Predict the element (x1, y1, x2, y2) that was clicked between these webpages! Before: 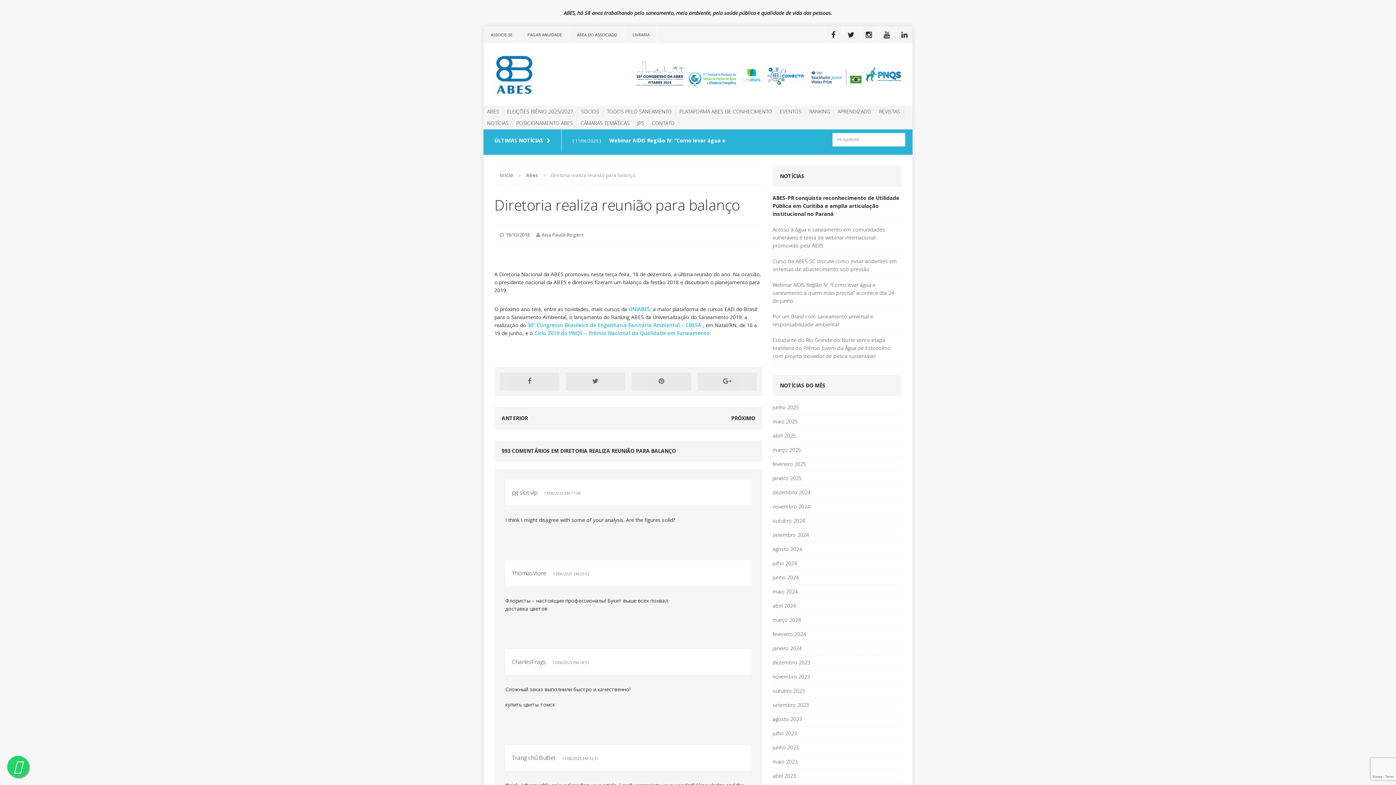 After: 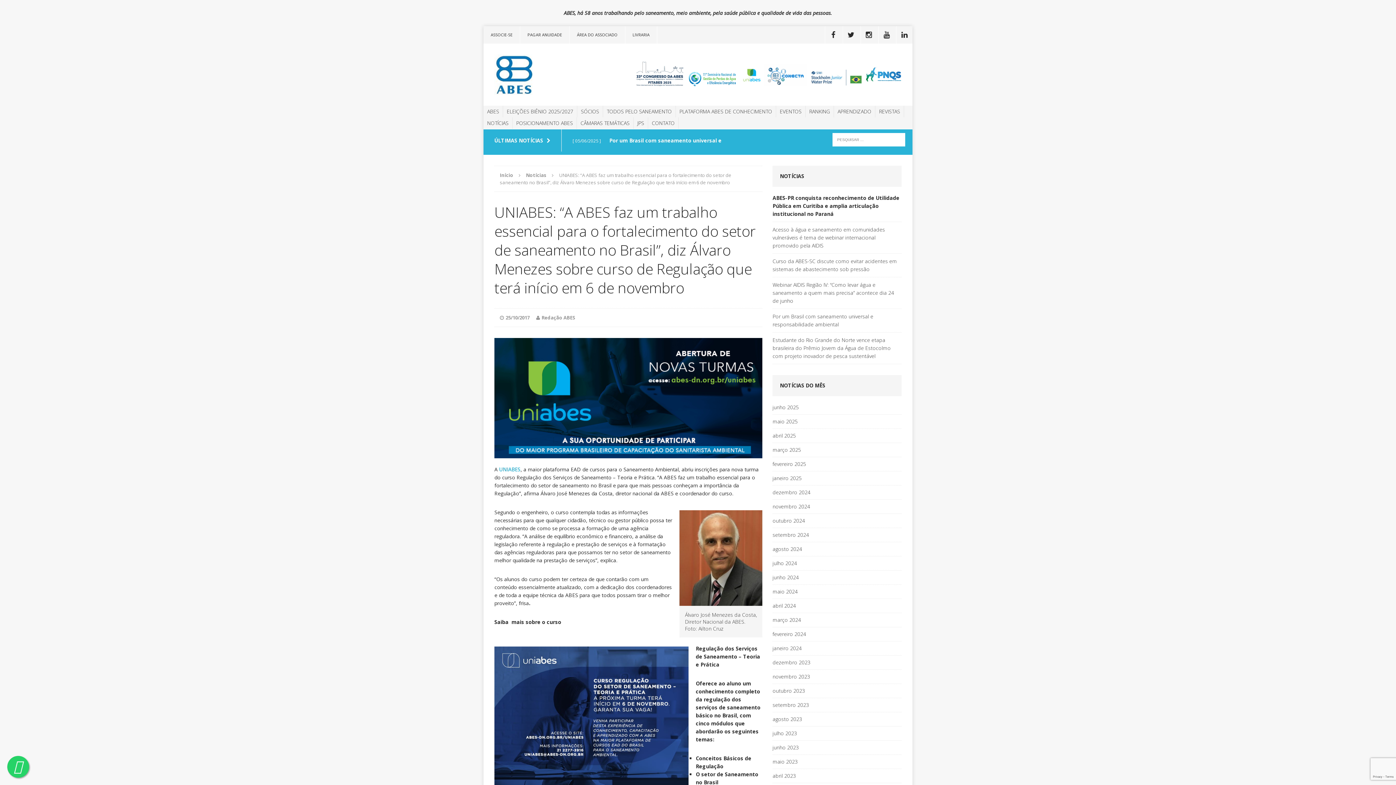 Action: label: UNIABES, bbox: (628, 305, 651, 312)